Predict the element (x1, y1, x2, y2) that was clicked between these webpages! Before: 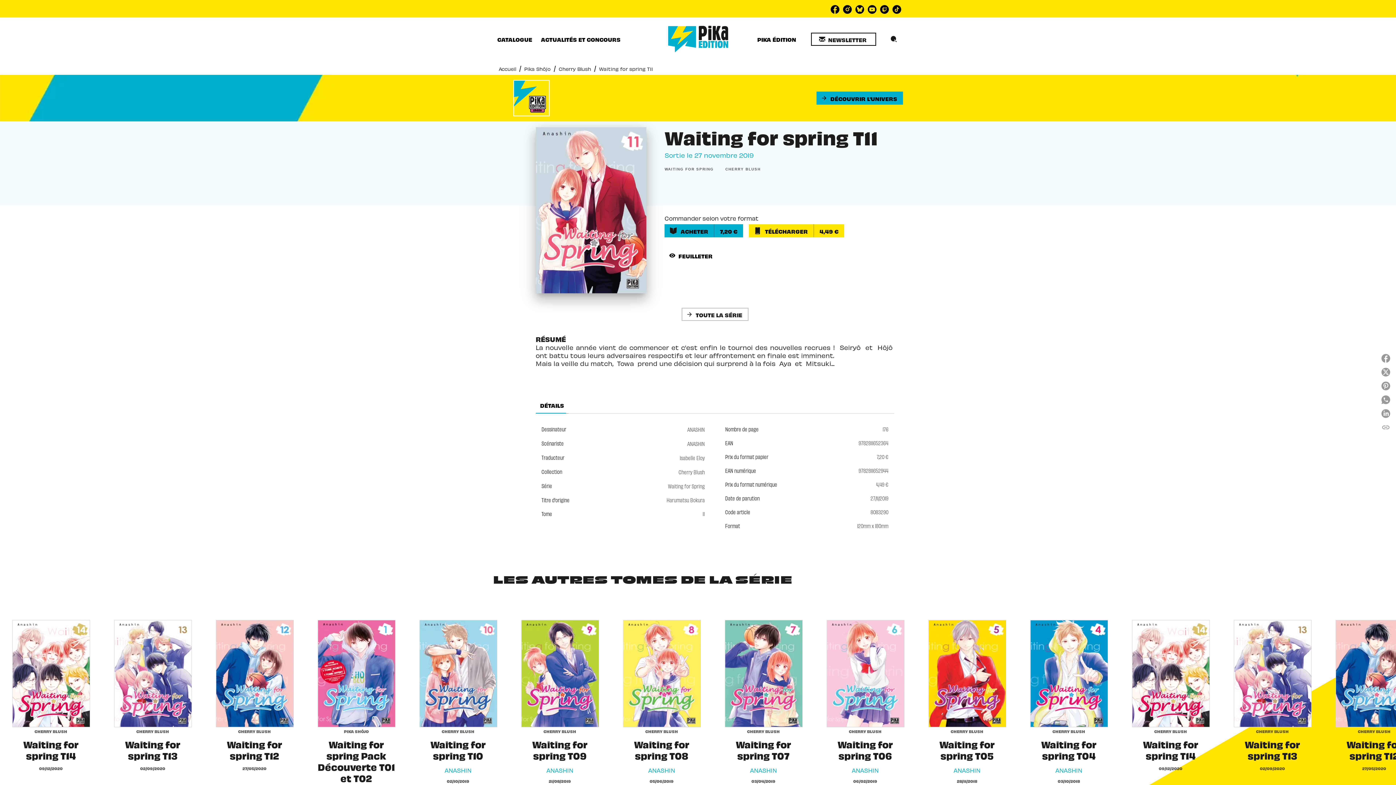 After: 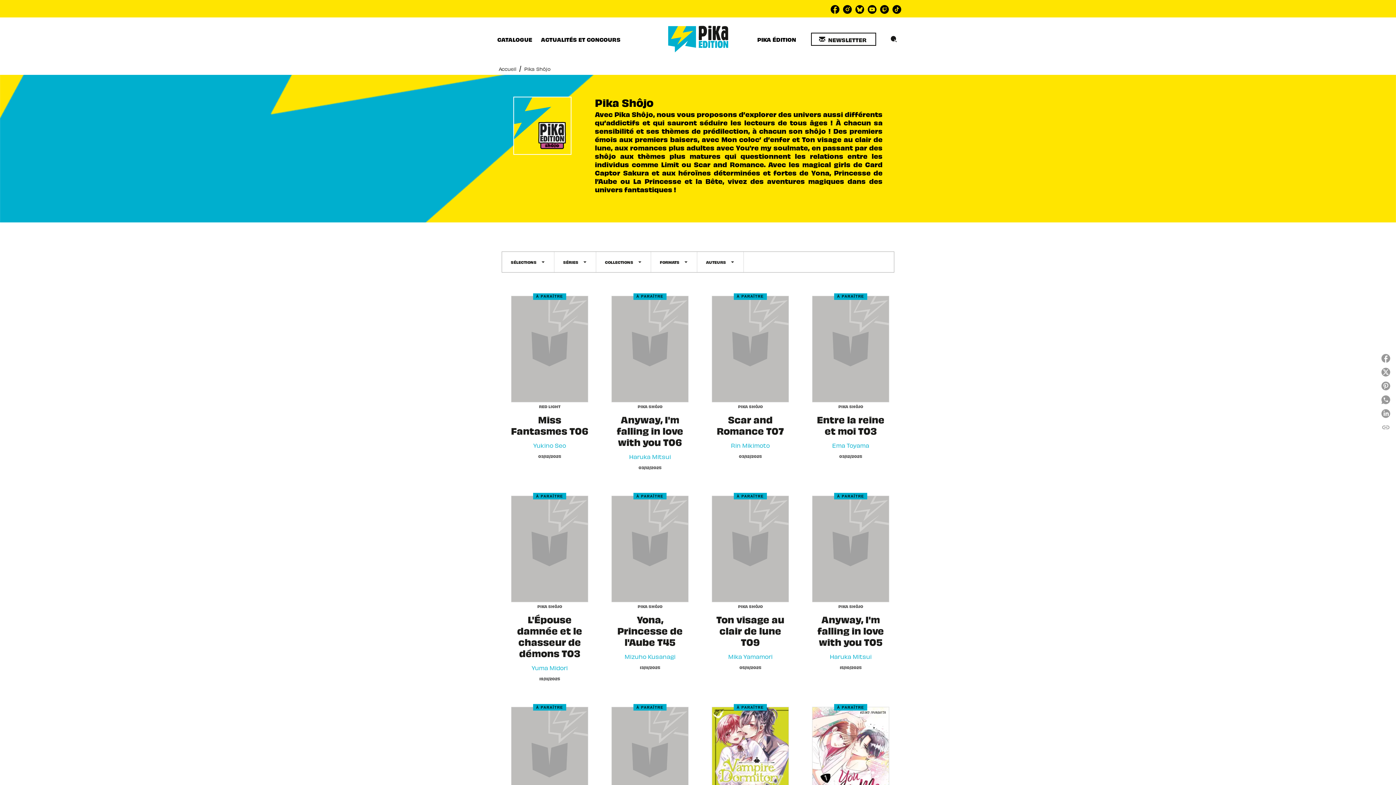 Action: label: Pika Shôjo bbox: (524, 65, 550, 72)